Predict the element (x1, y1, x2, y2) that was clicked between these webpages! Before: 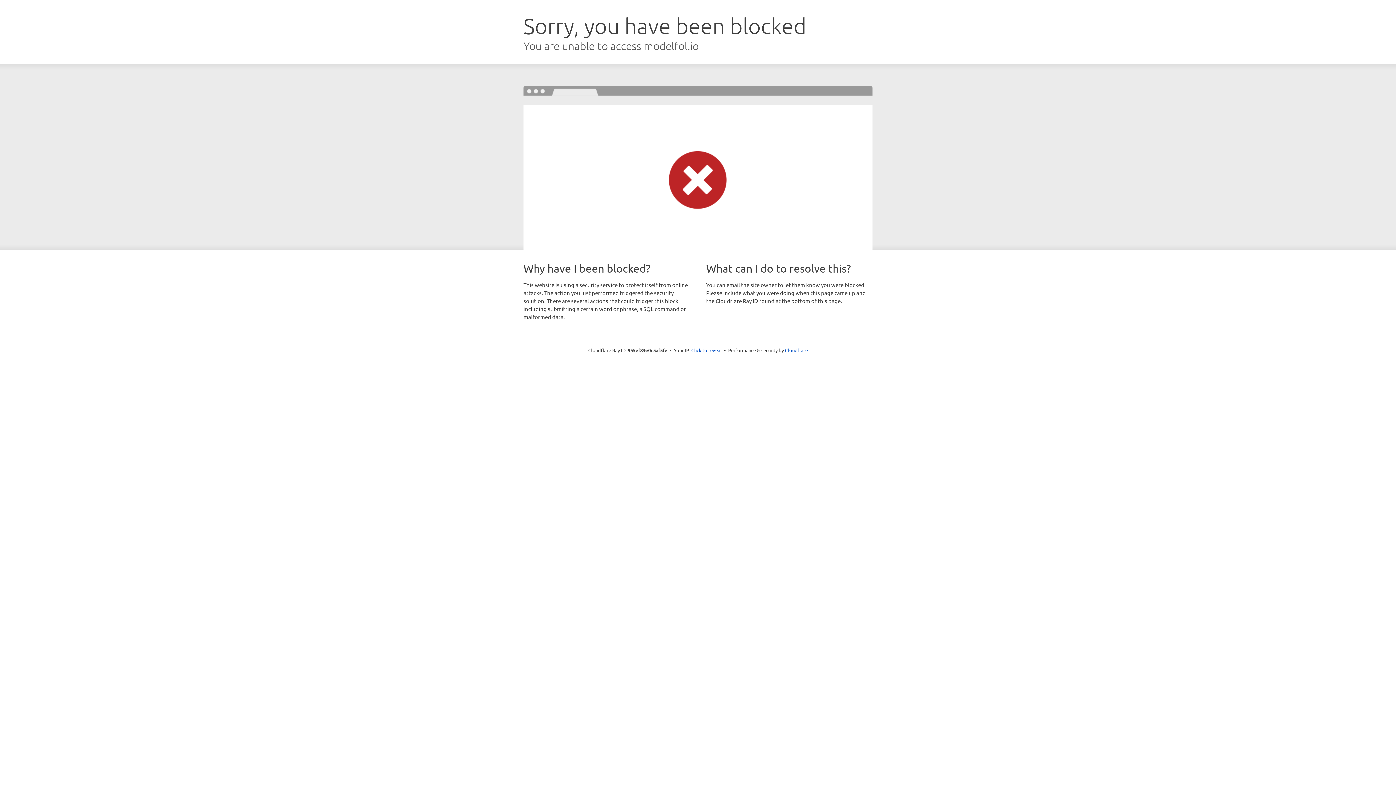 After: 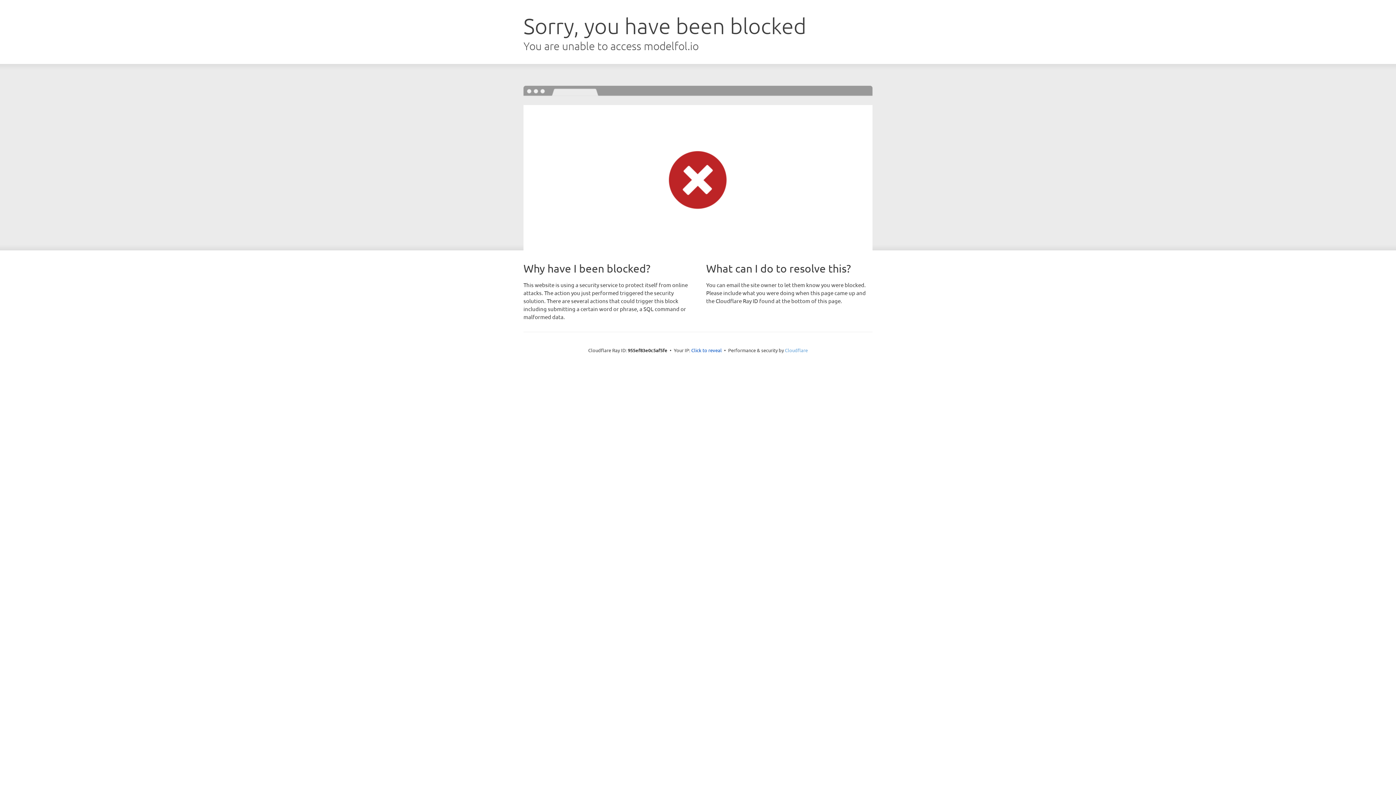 Action: label: Cloudflare bbox: (785, 347, 808, 353)